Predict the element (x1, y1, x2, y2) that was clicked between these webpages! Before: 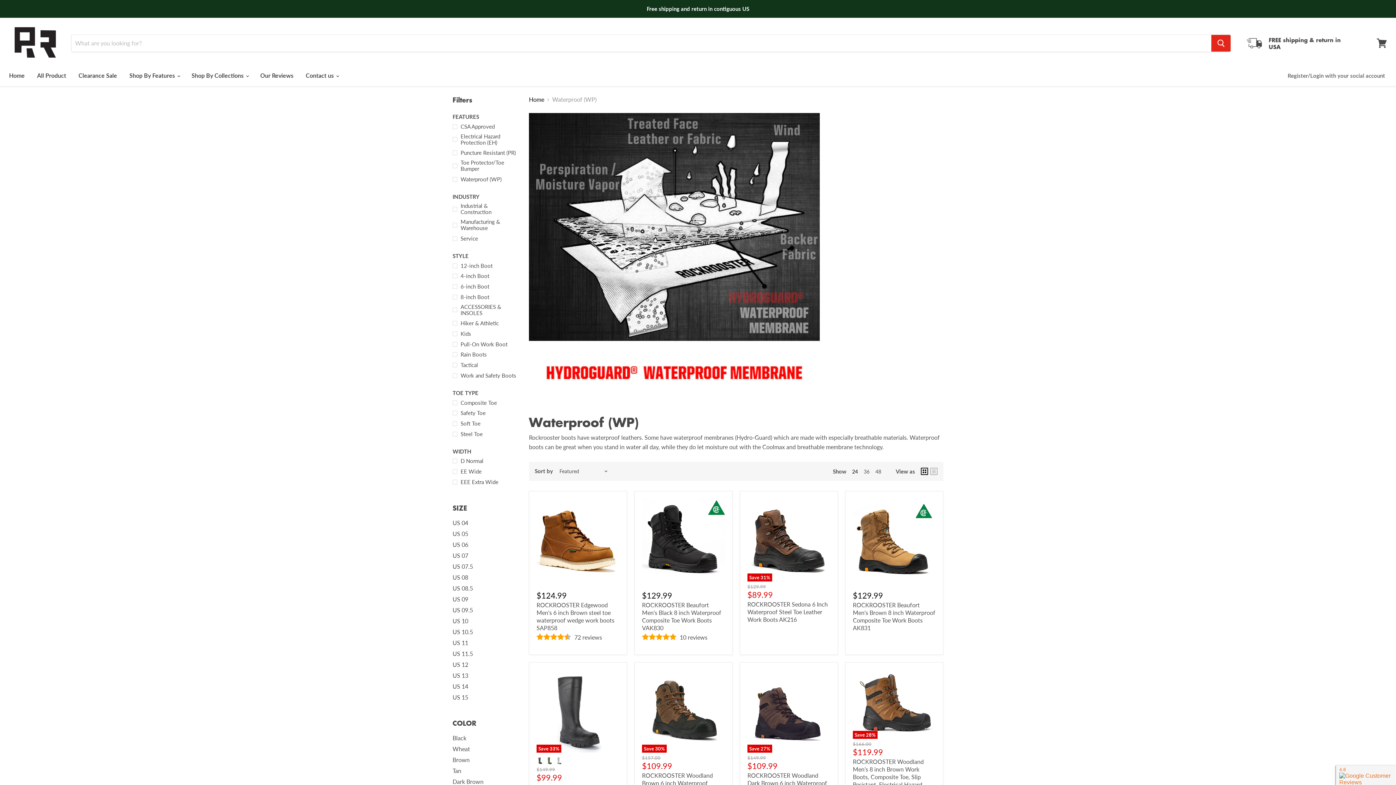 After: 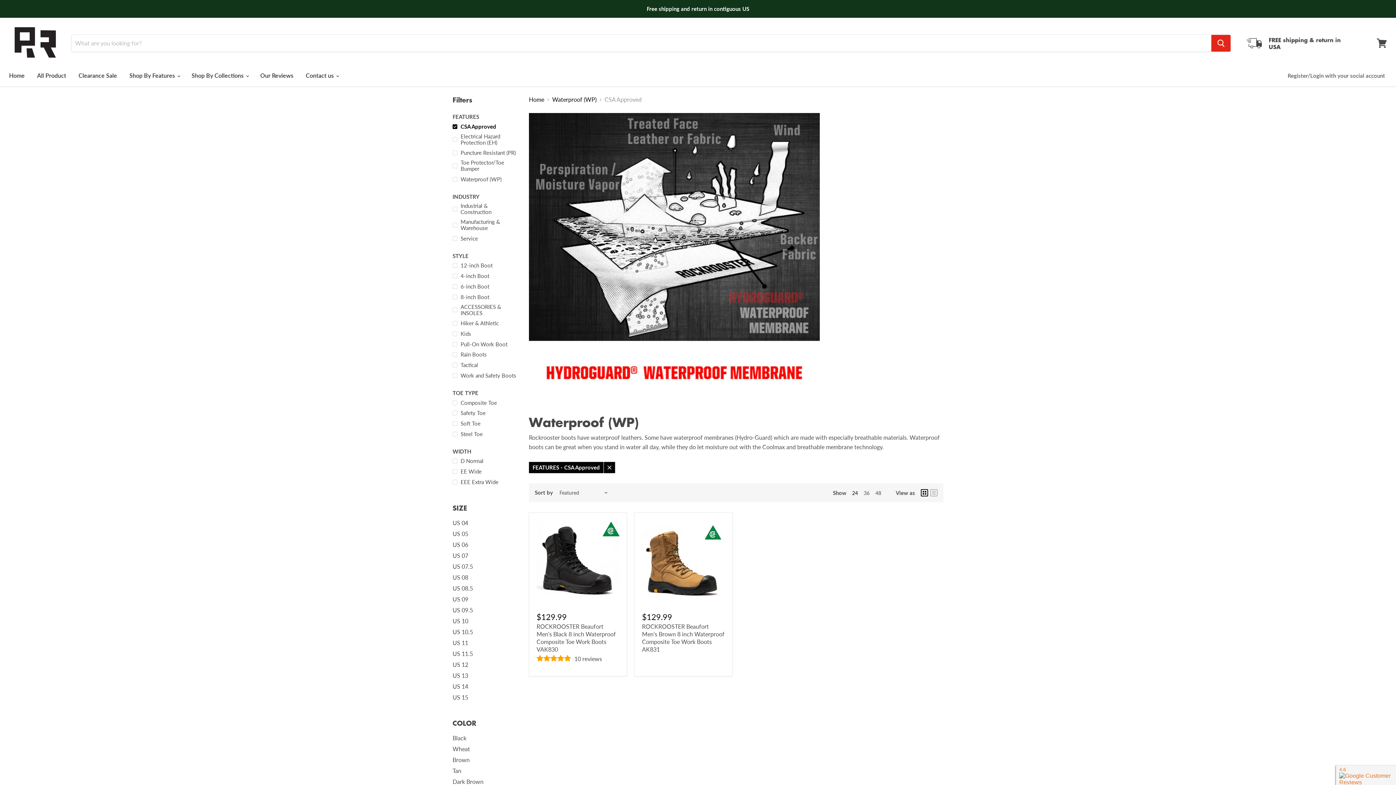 Action: bbox: (451, 121, 520, 130) label: CSA Approved